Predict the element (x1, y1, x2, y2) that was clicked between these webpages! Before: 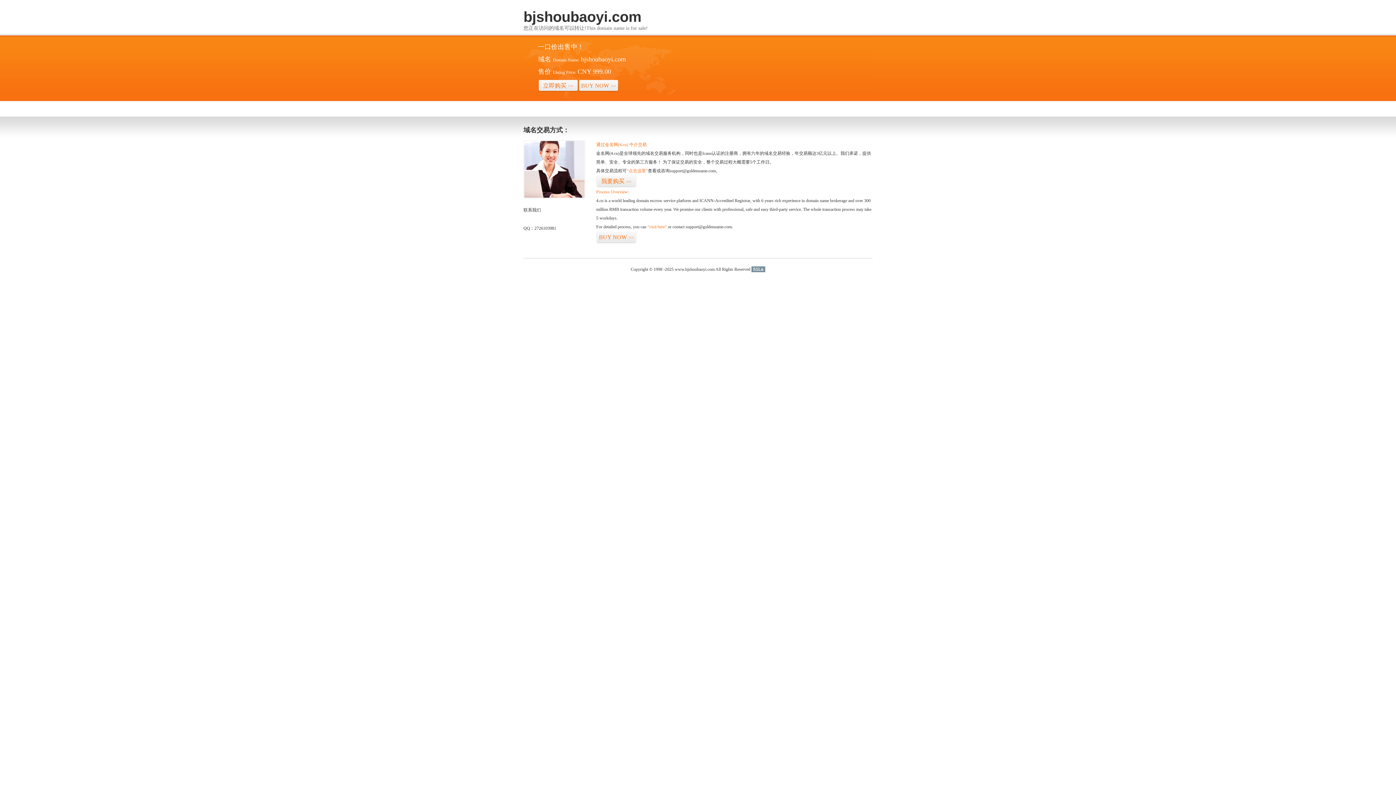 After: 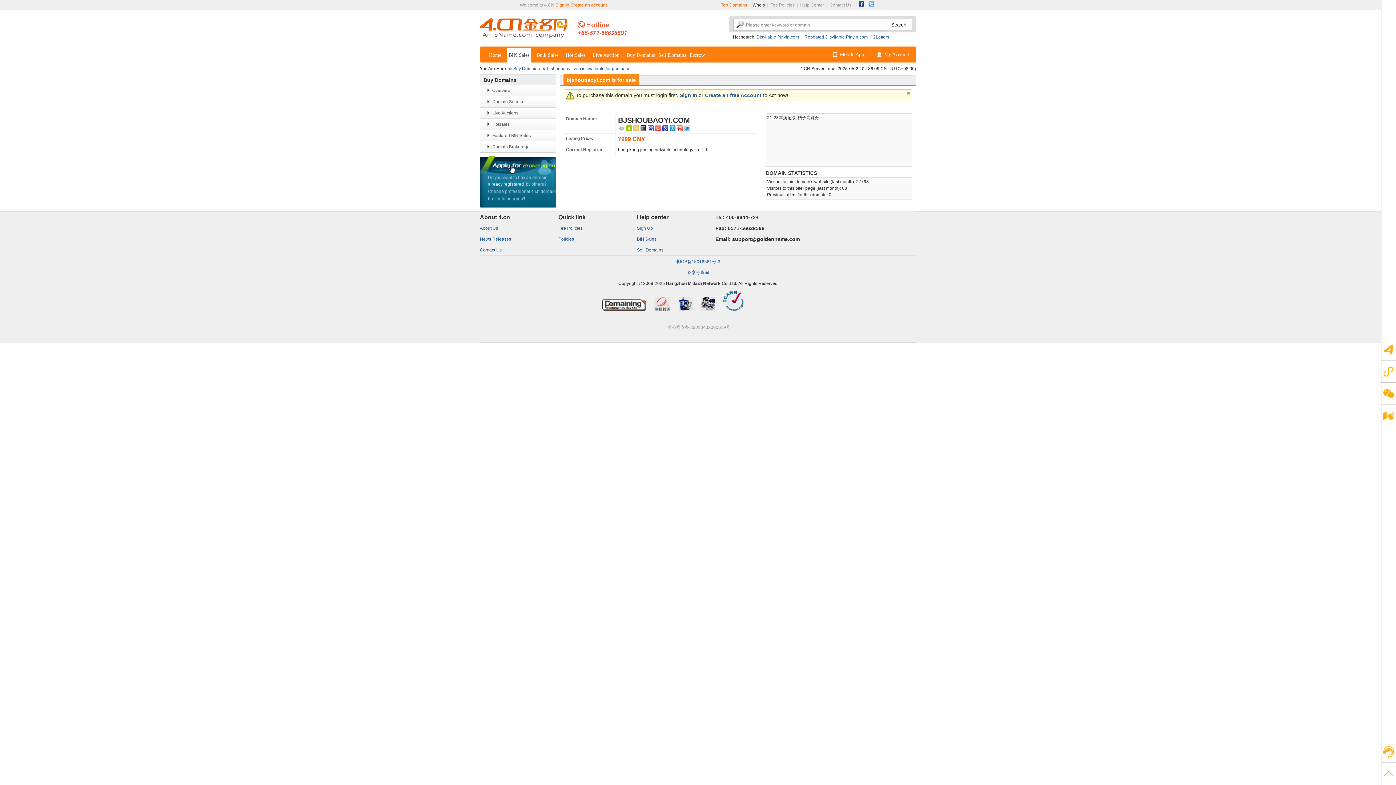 Action: bbox: (647, 224, 666, 229) label: “visit here”